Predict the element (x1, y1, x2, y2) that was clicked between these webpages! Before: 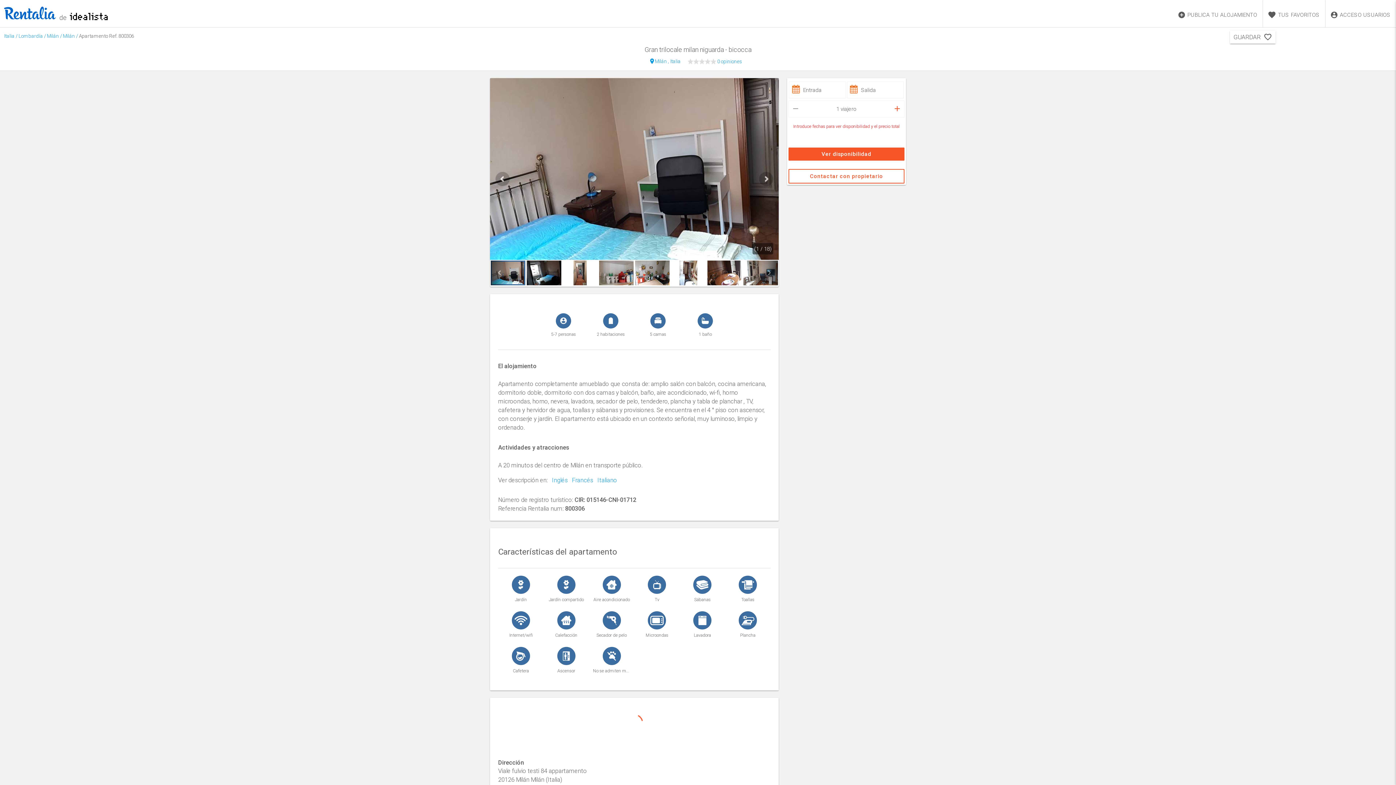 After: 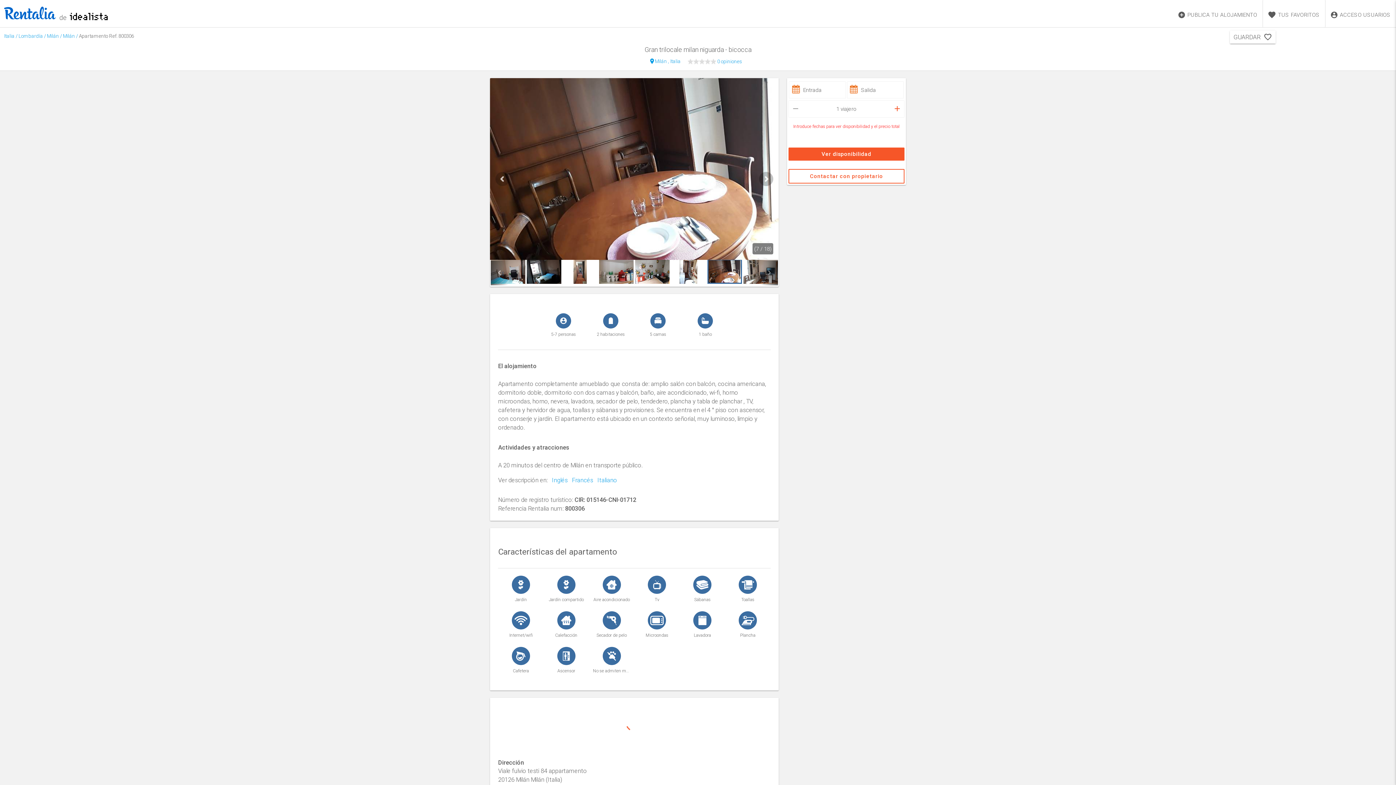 Action: bbox: (707, 279, 742, 286)